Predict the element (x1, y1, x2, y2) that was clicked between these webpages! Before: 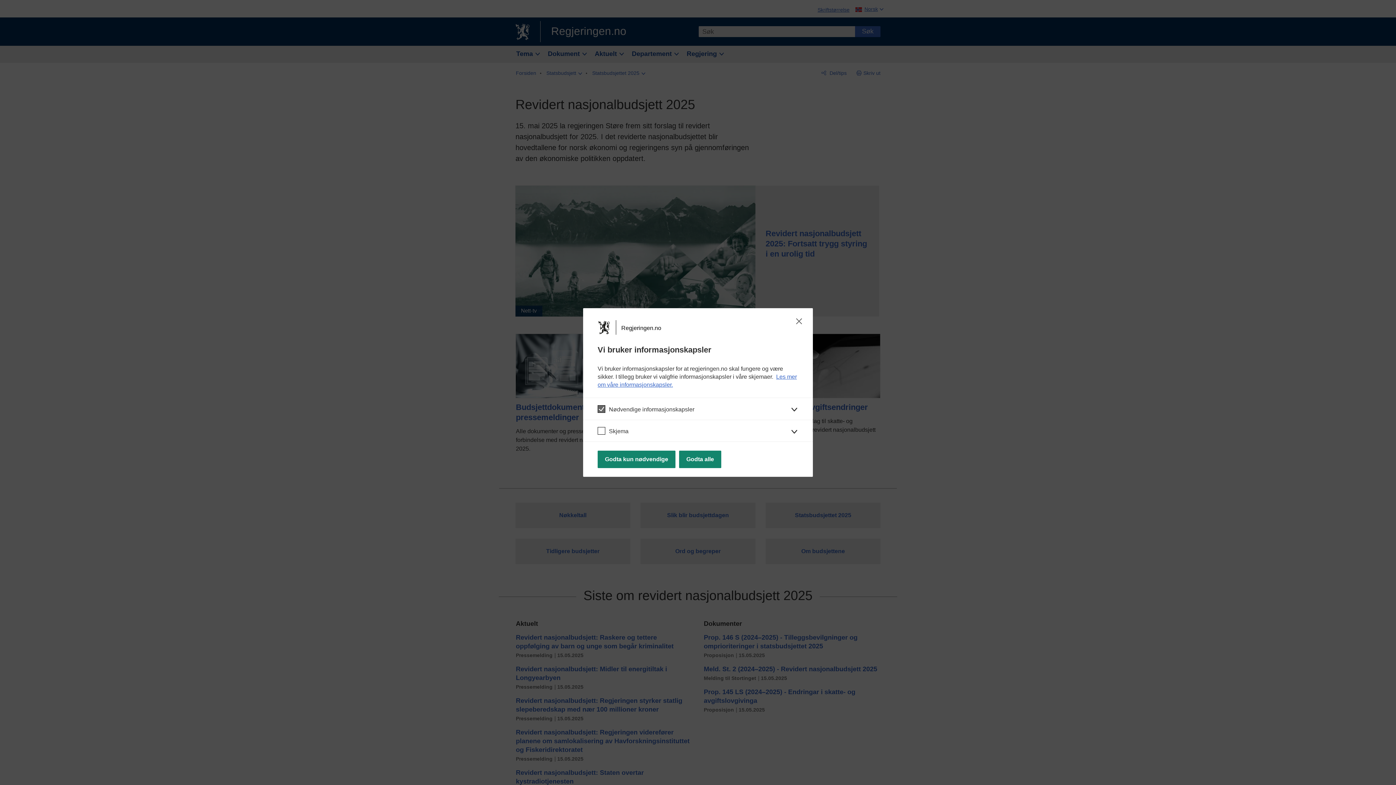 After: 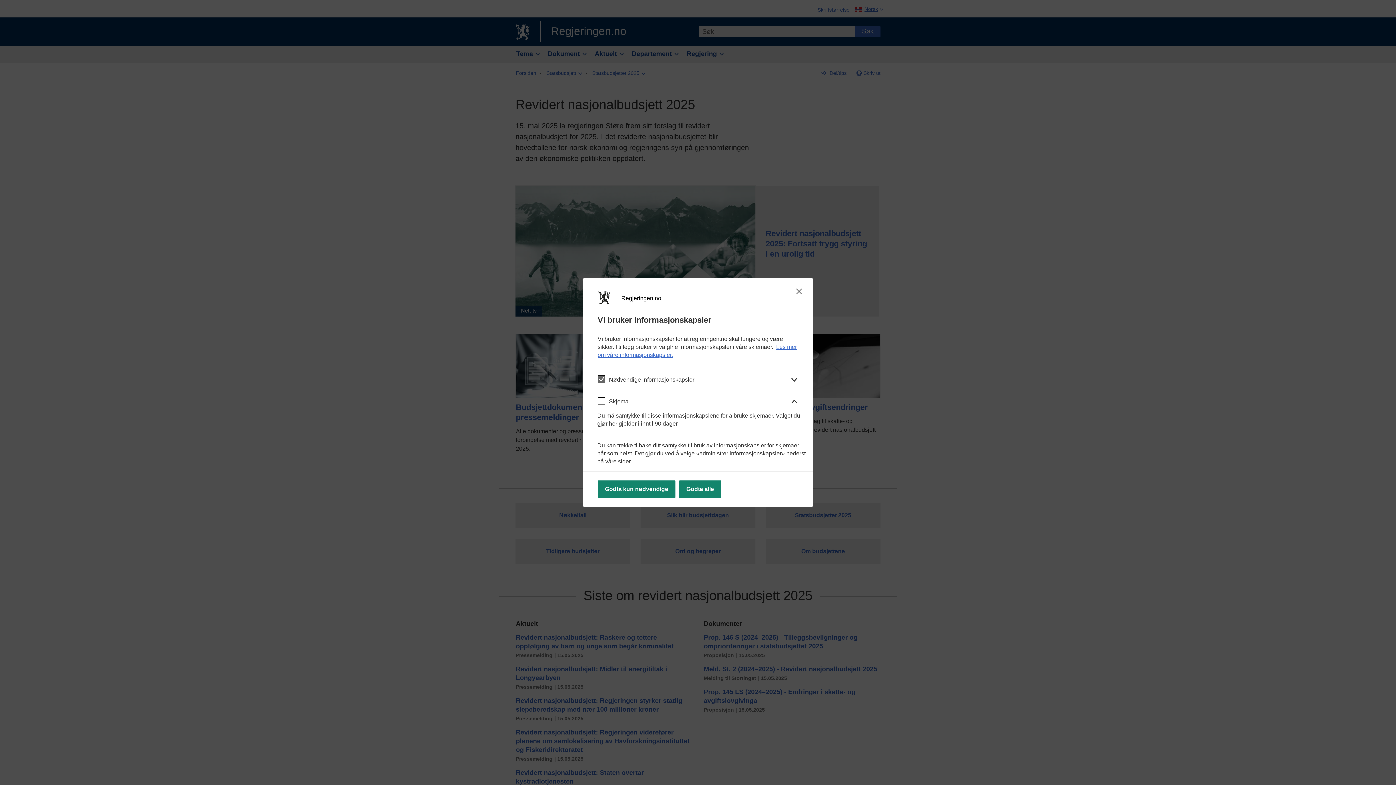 Action: bbox: (583, 419, 813, 441) label: Skjema